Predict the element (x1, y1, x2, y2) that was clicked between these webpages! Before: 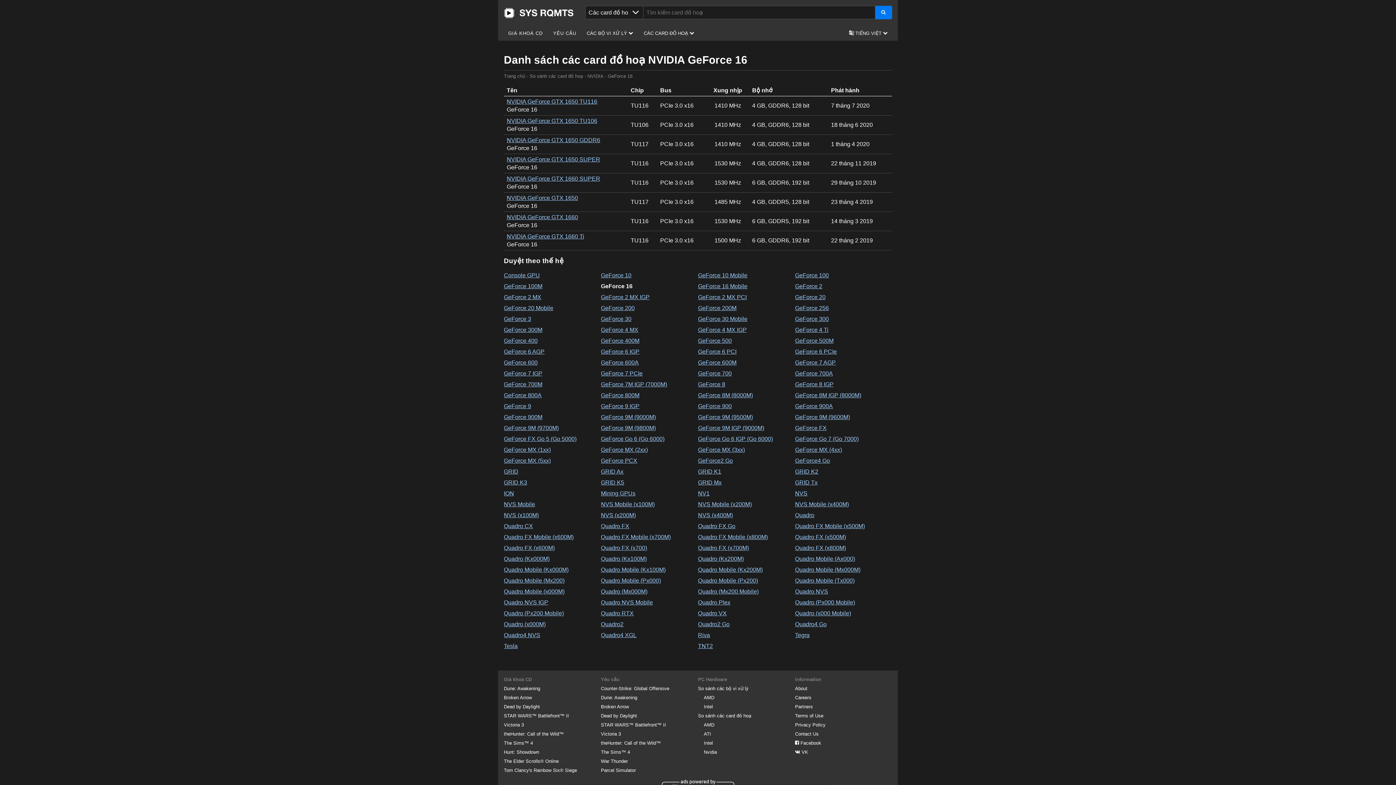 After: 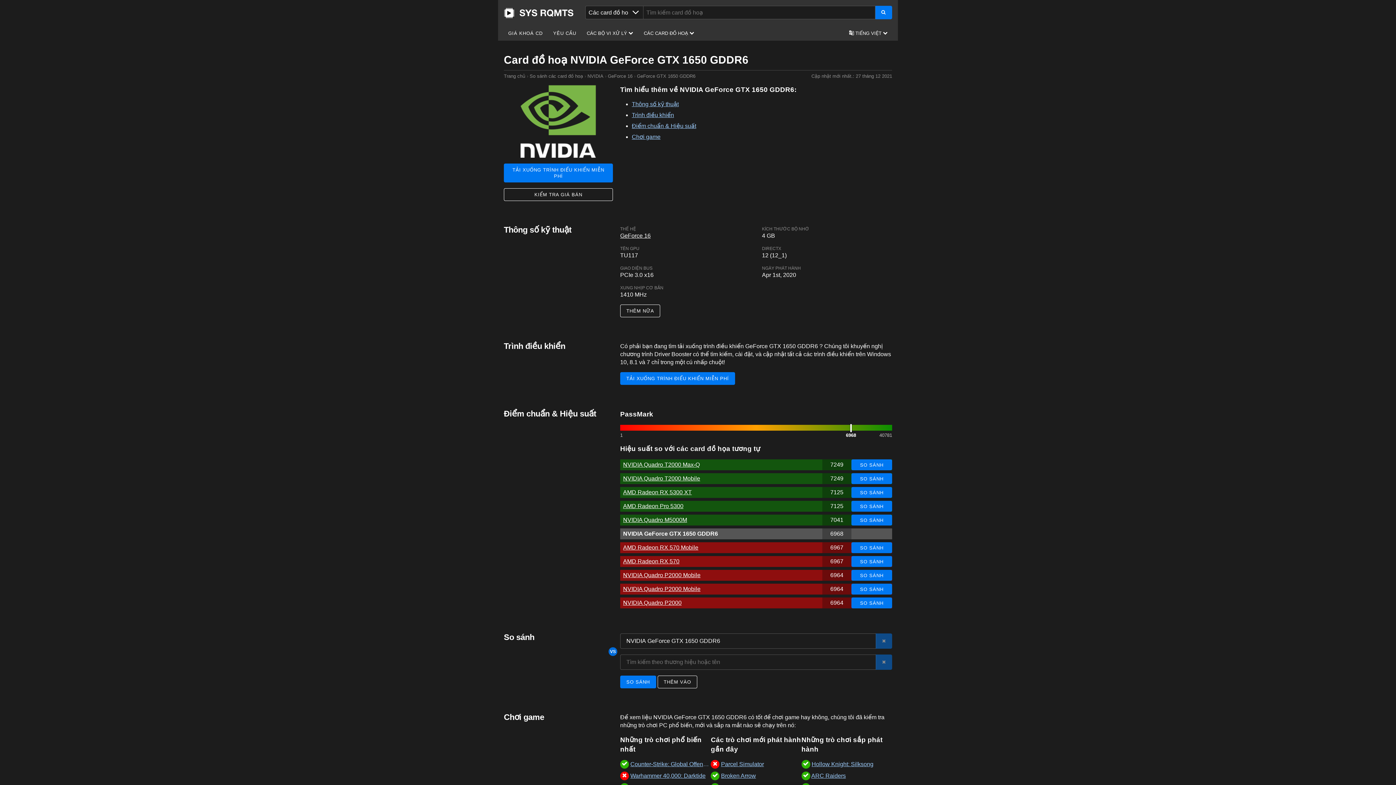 Action: label: NVIDIA GeForce GTX 1650 GDDR6 bbox: (506, 137, 600, 143)